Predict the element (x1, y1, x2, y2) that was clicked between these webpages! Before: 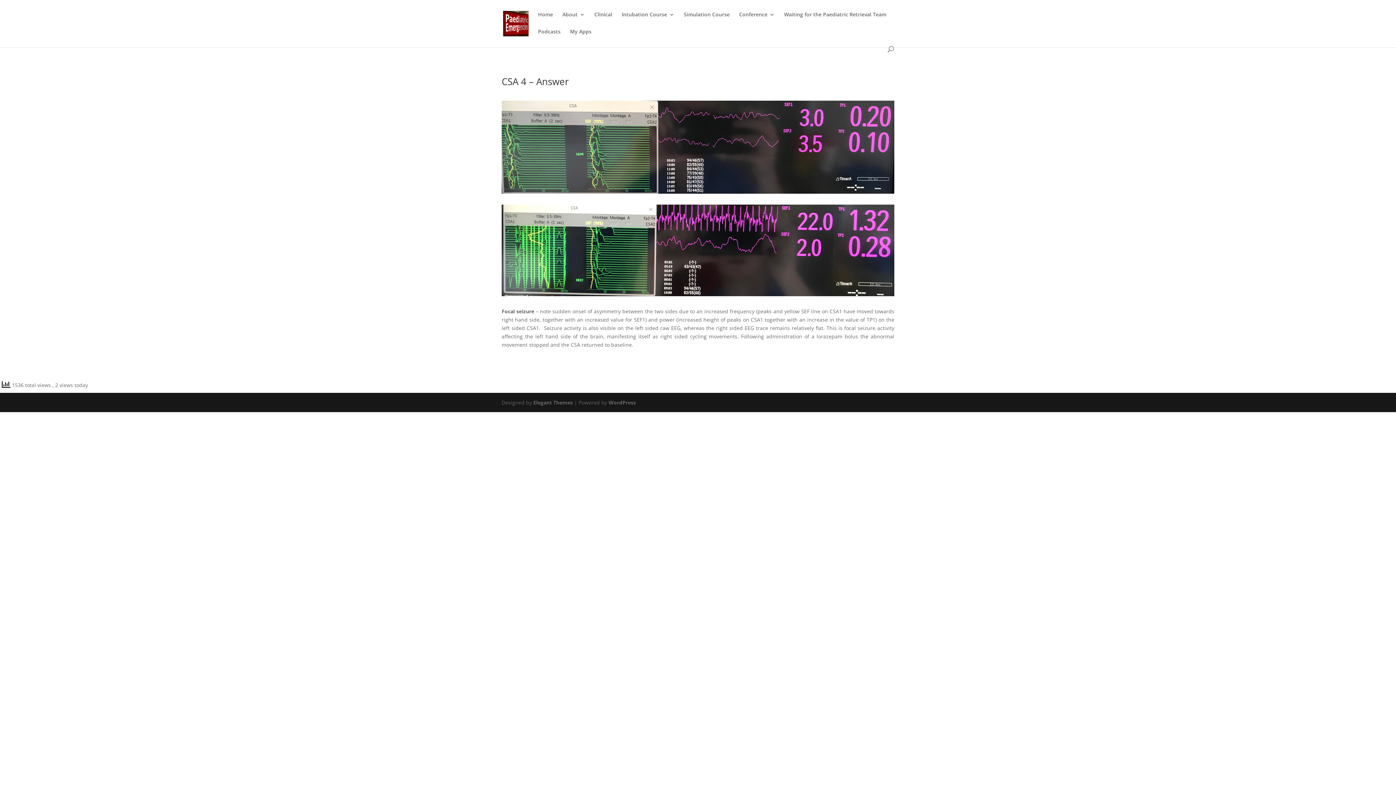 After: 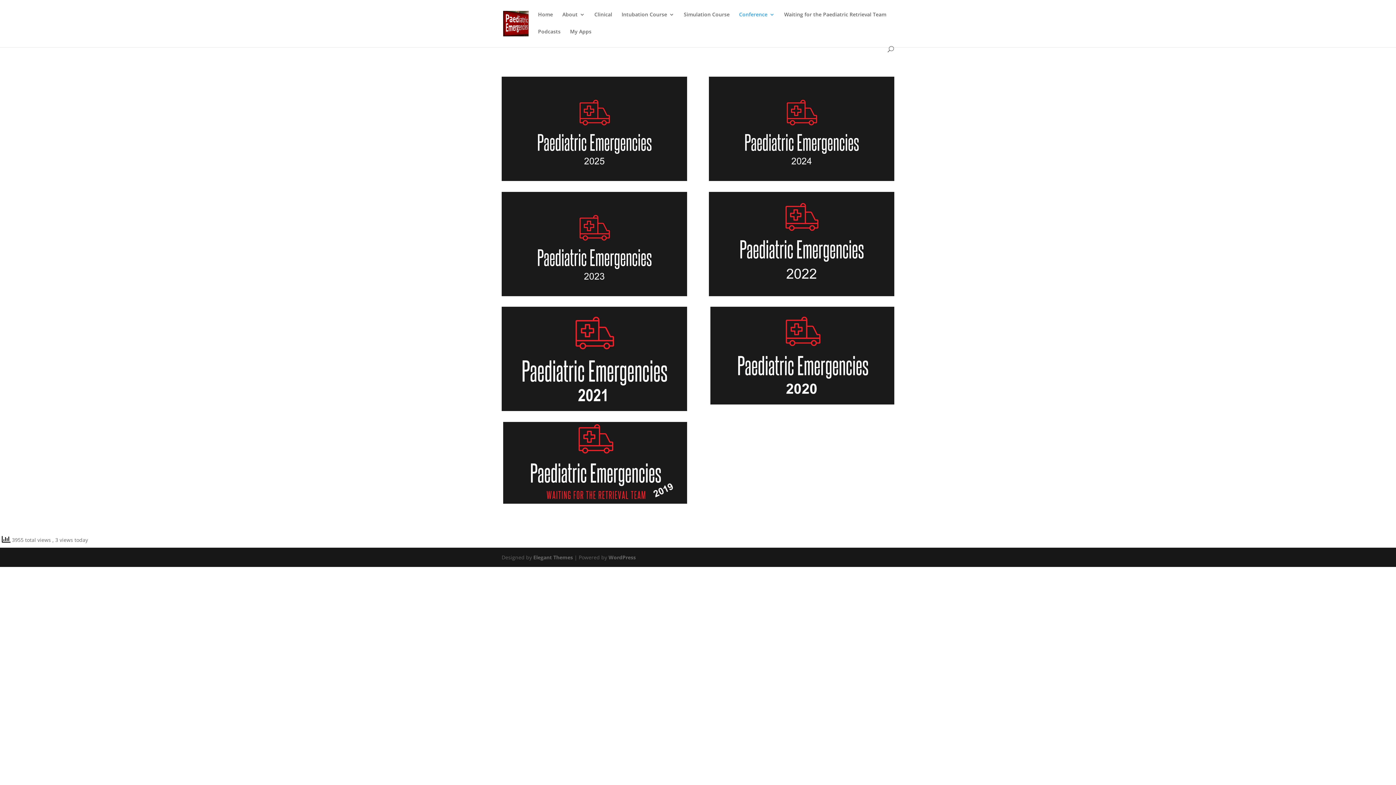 Action: label: Conference bbox: (739, 12, 774, 29)